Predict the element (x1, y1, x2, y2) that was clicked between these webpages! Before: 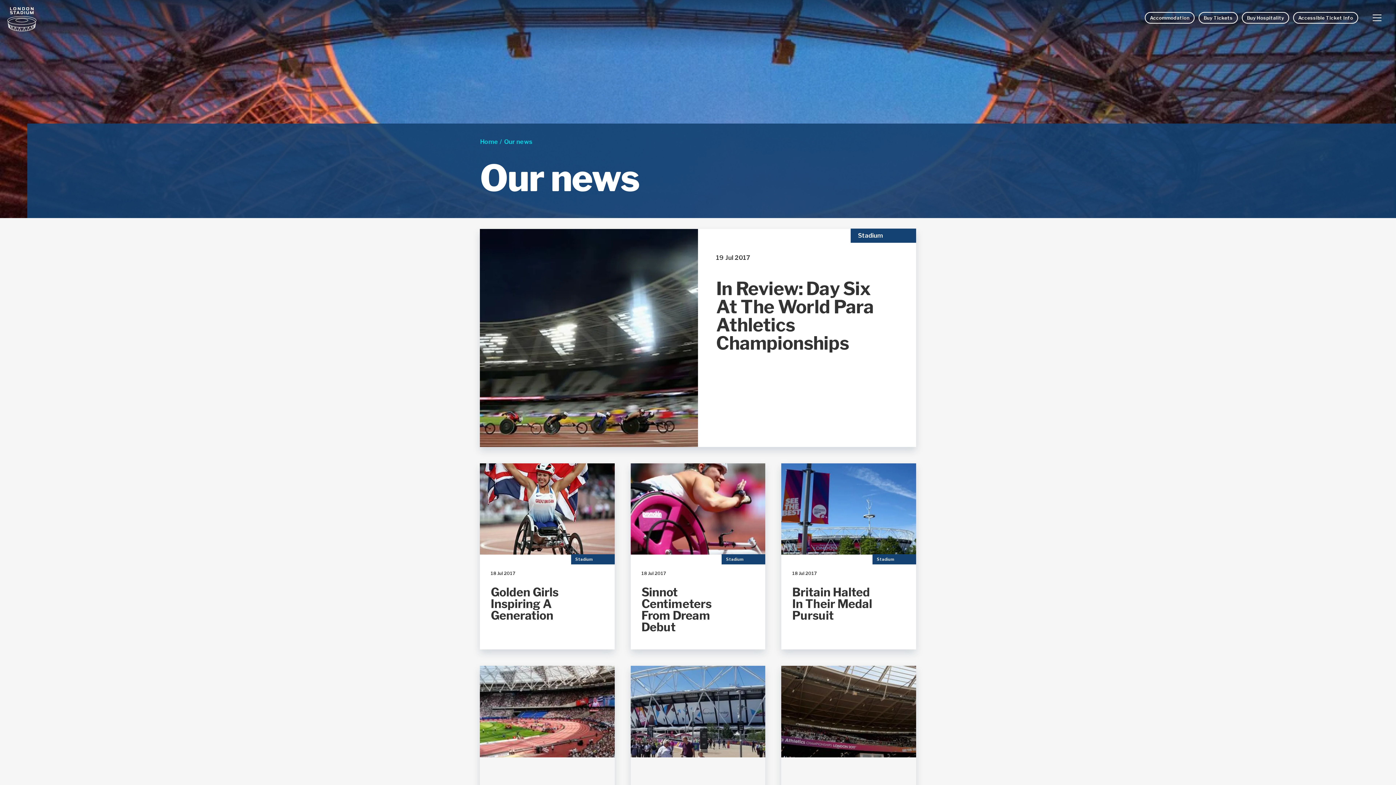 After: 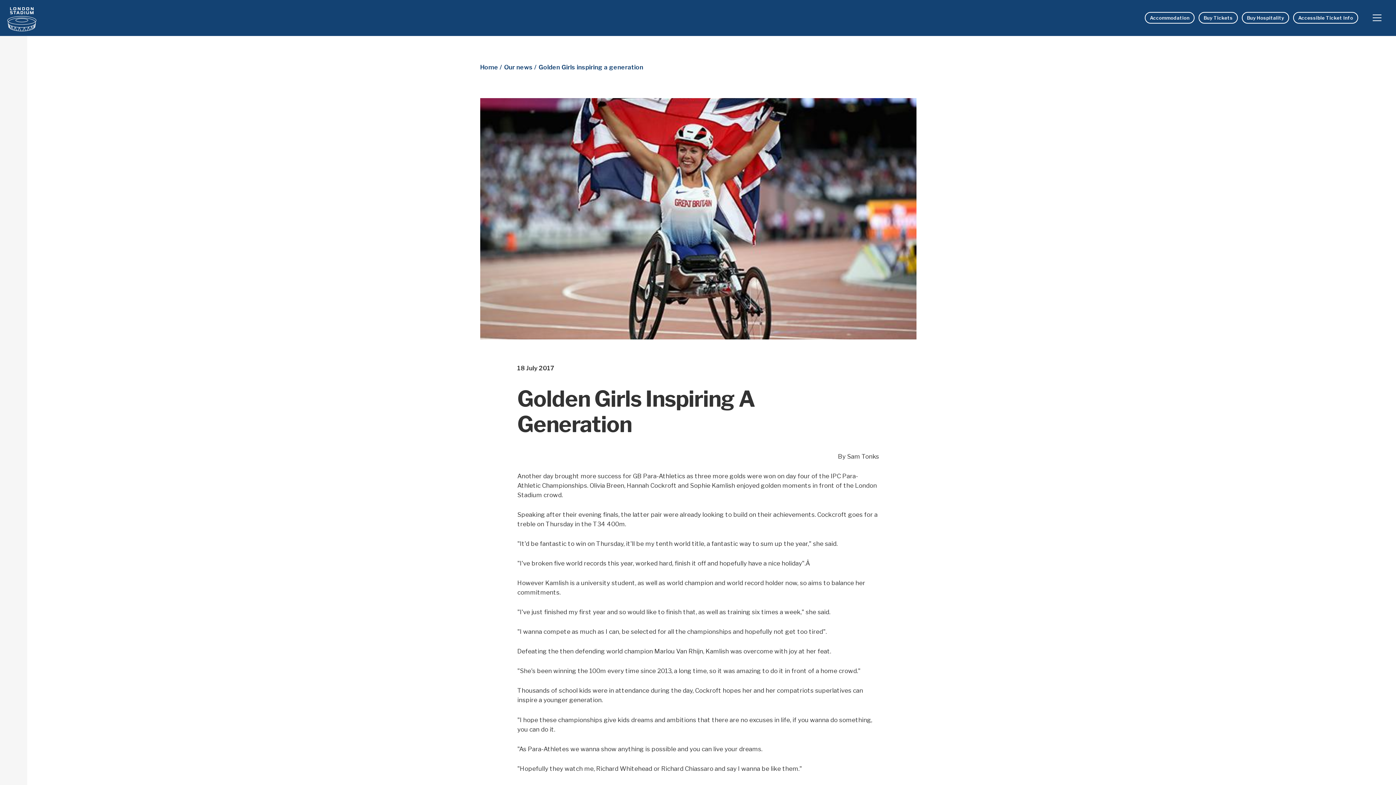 Action: label: Stadium
18 Jul 2017
Golden Girls Inspiring A Generation bbox: (480, 463, 614, 649)